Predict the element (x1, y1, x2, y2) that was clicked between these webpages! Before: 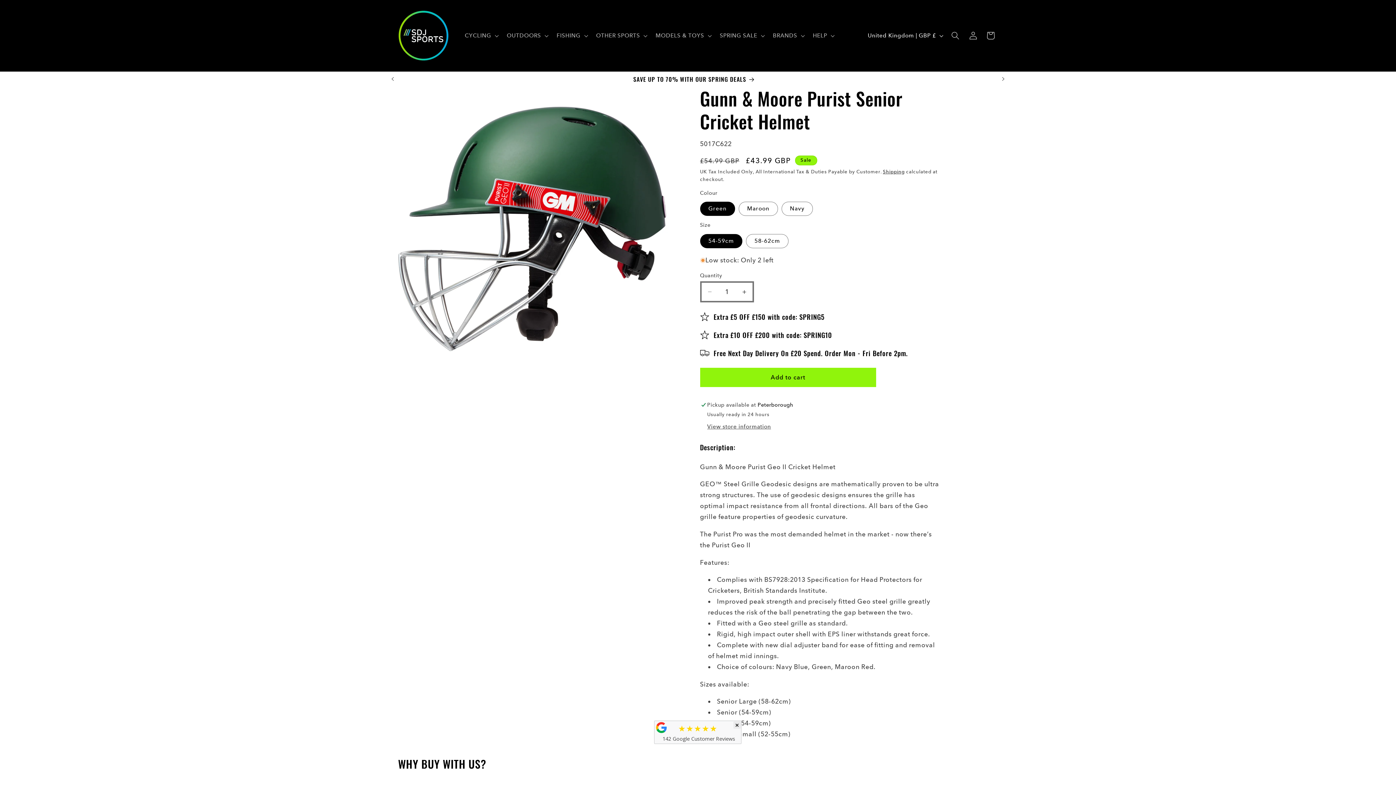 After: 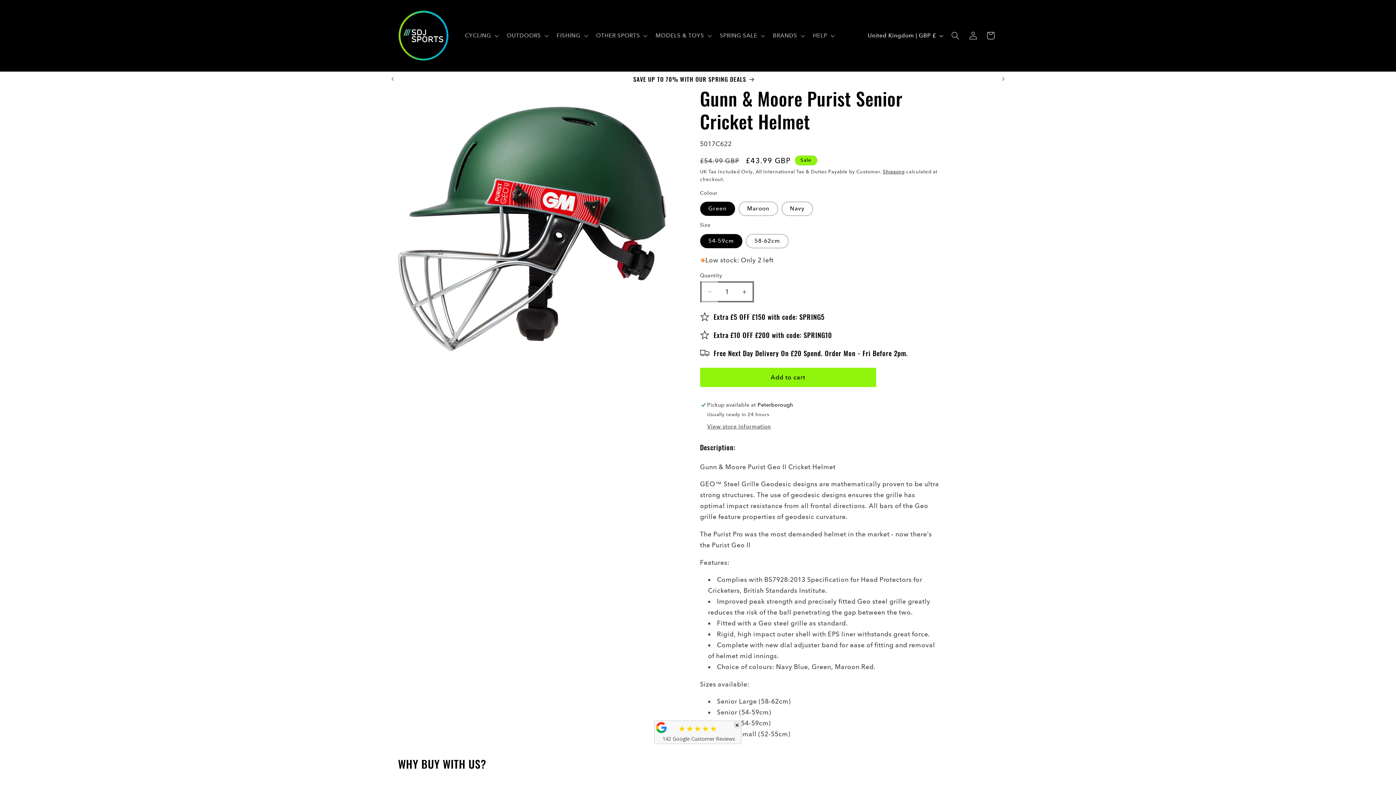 Action: label: Decrease quantity for Gunn &amp; Moore Purist Senior Cricket Helmet bbox: (701, 281, 718, 302)